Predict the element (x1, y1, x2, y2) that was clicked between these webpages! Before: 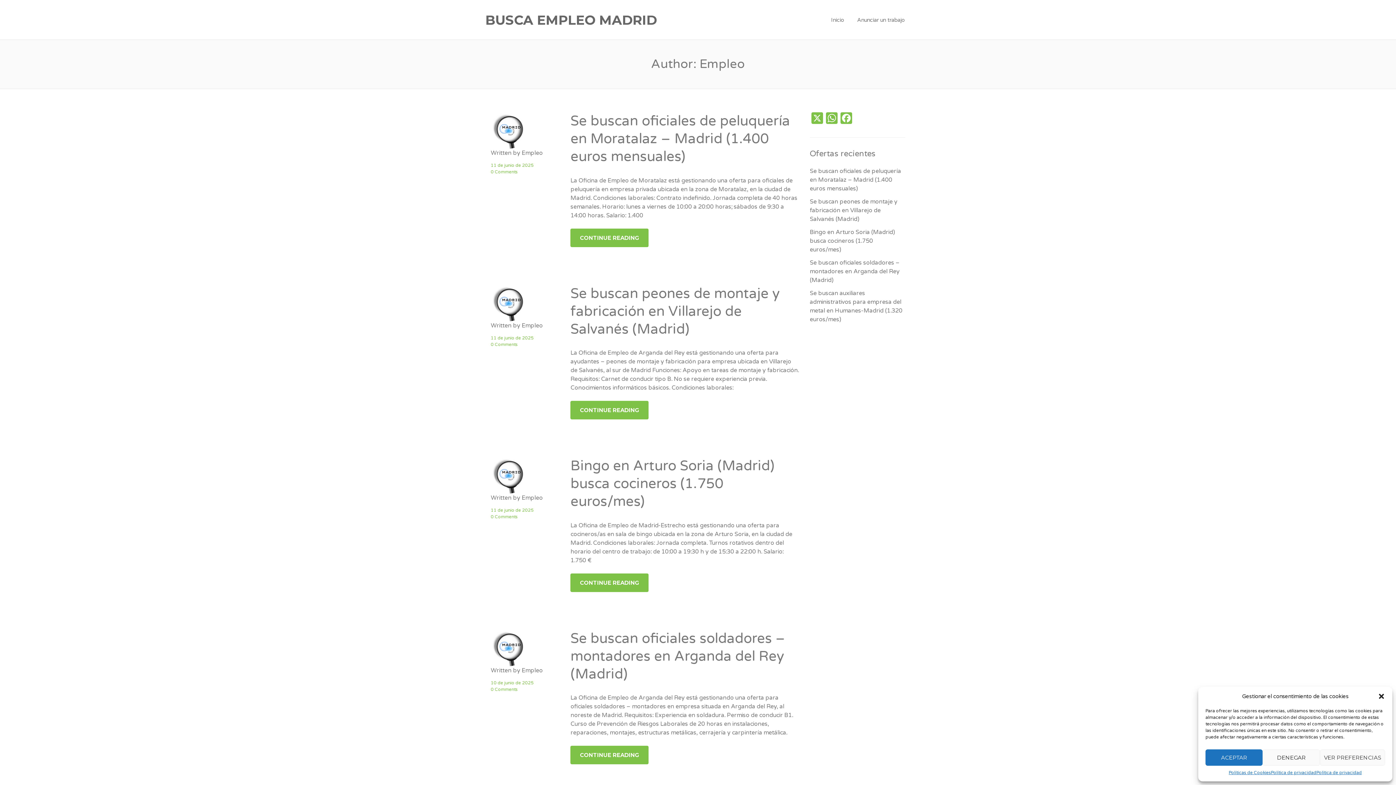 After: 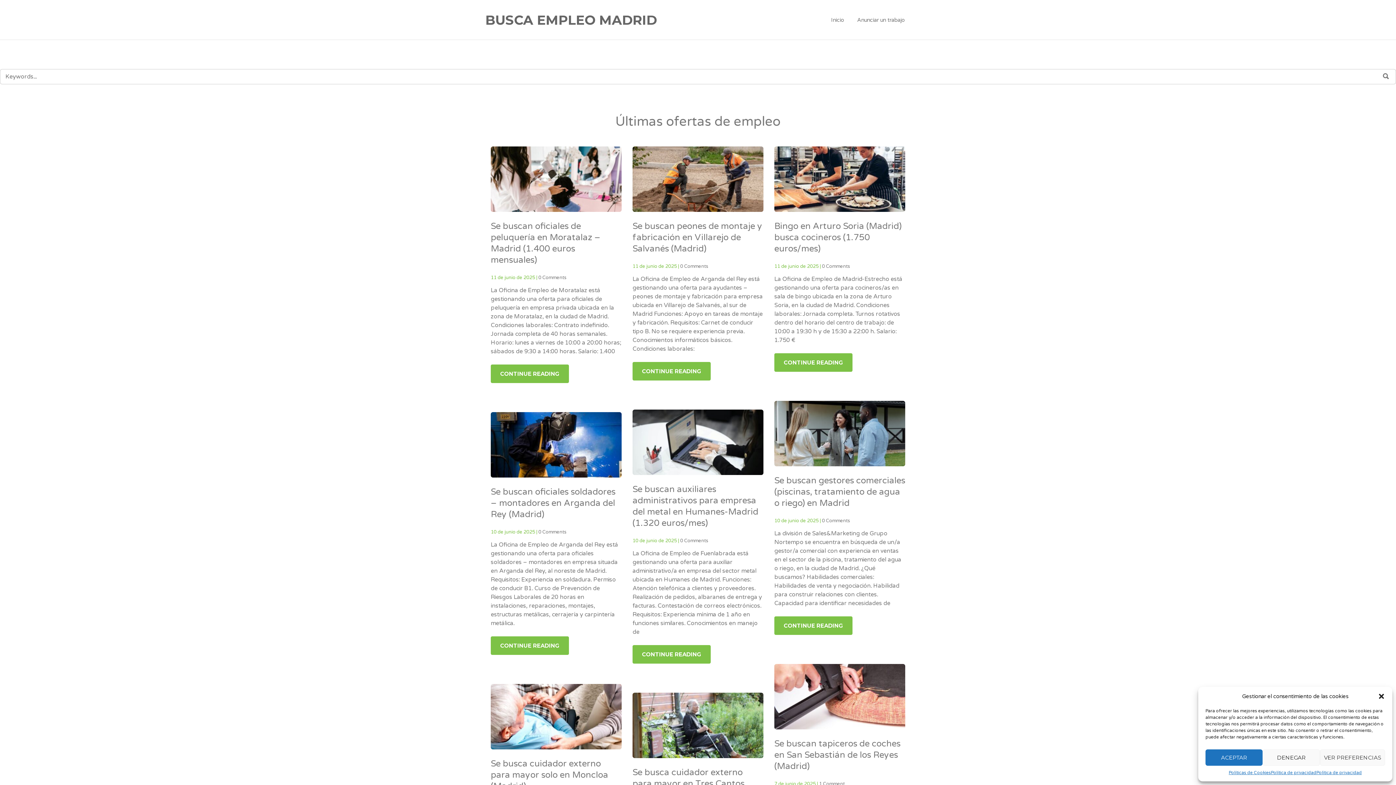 Action: bbox: (485, 8, 776, 31) label: BUSCA EMPLEO MADRID